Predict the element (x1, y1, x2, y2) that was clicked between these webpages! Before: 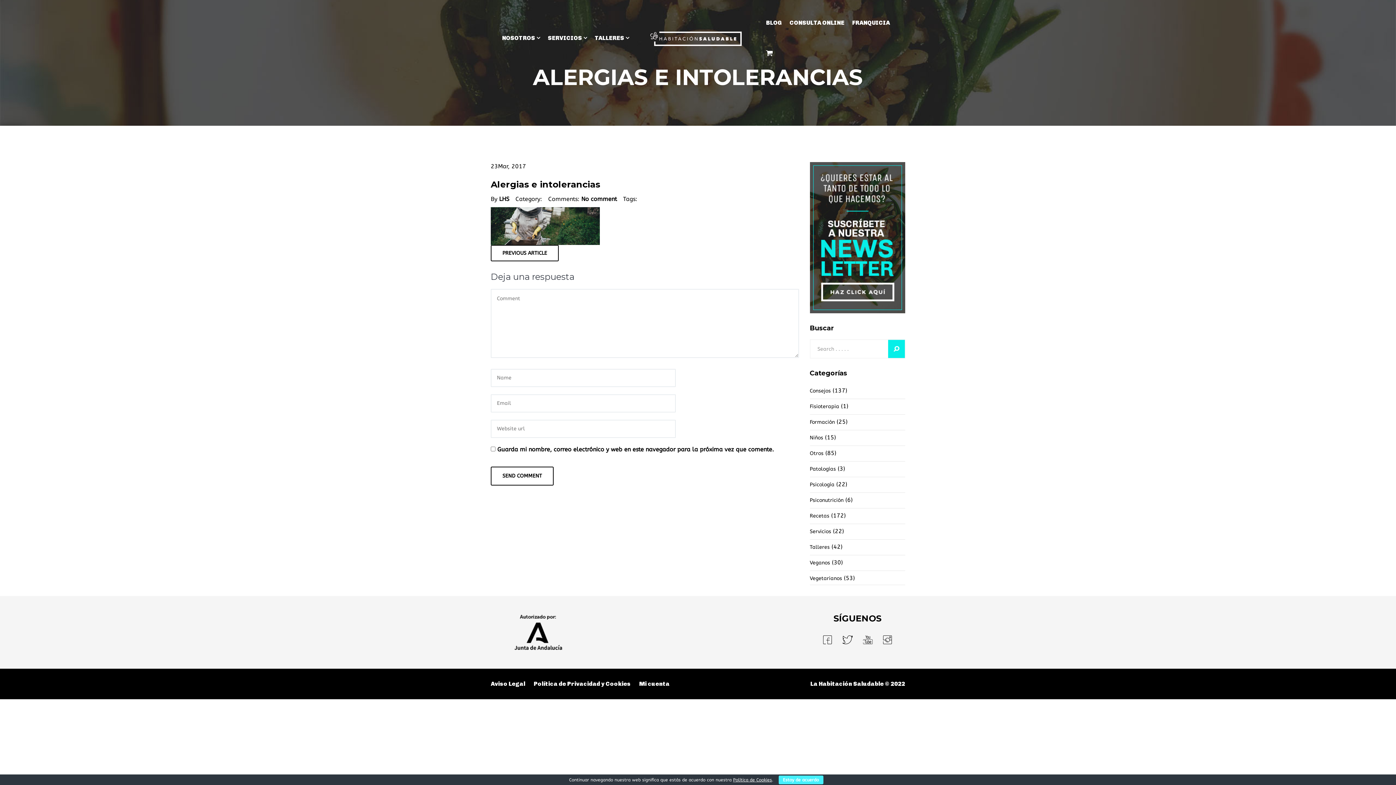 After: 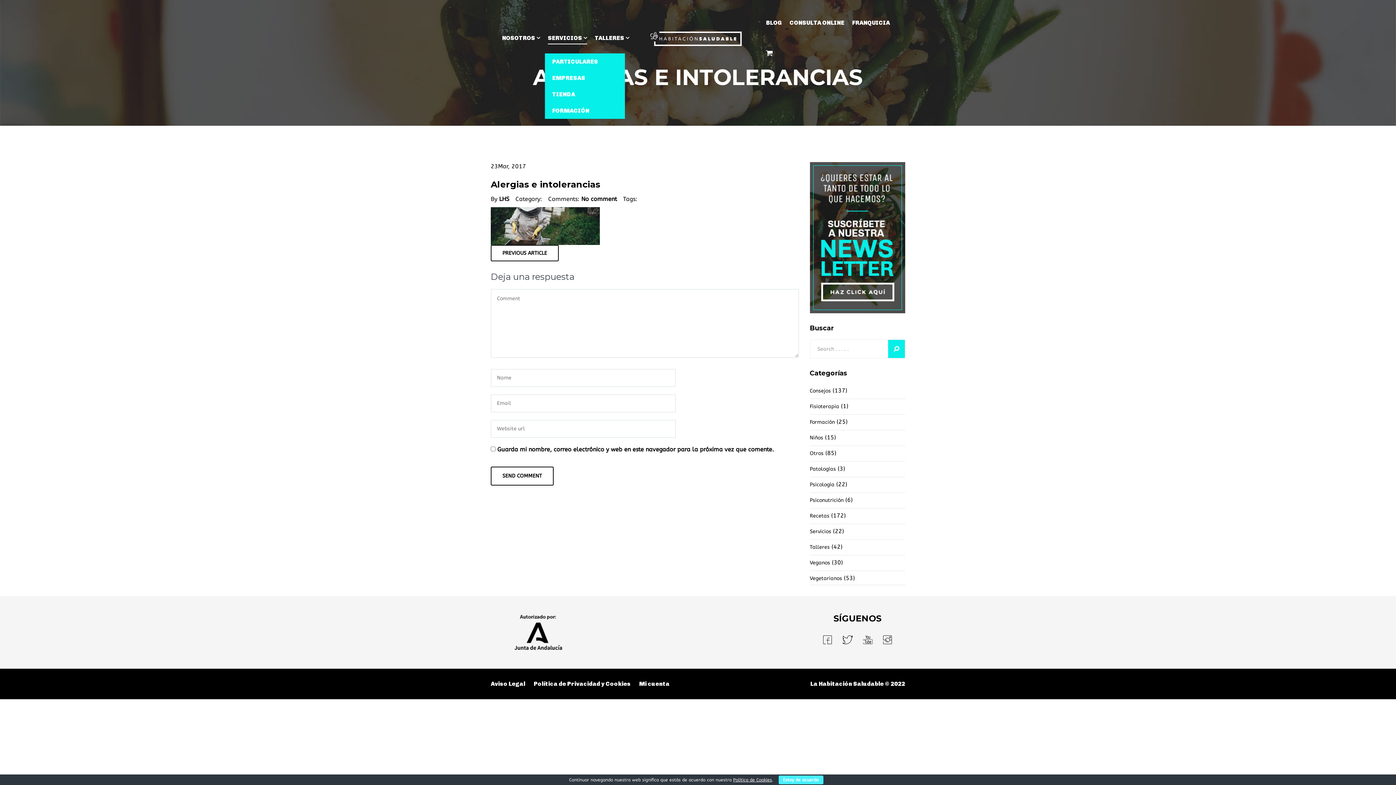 Action: bbox: (548, 32, 587, 44) label: SERVICIOS